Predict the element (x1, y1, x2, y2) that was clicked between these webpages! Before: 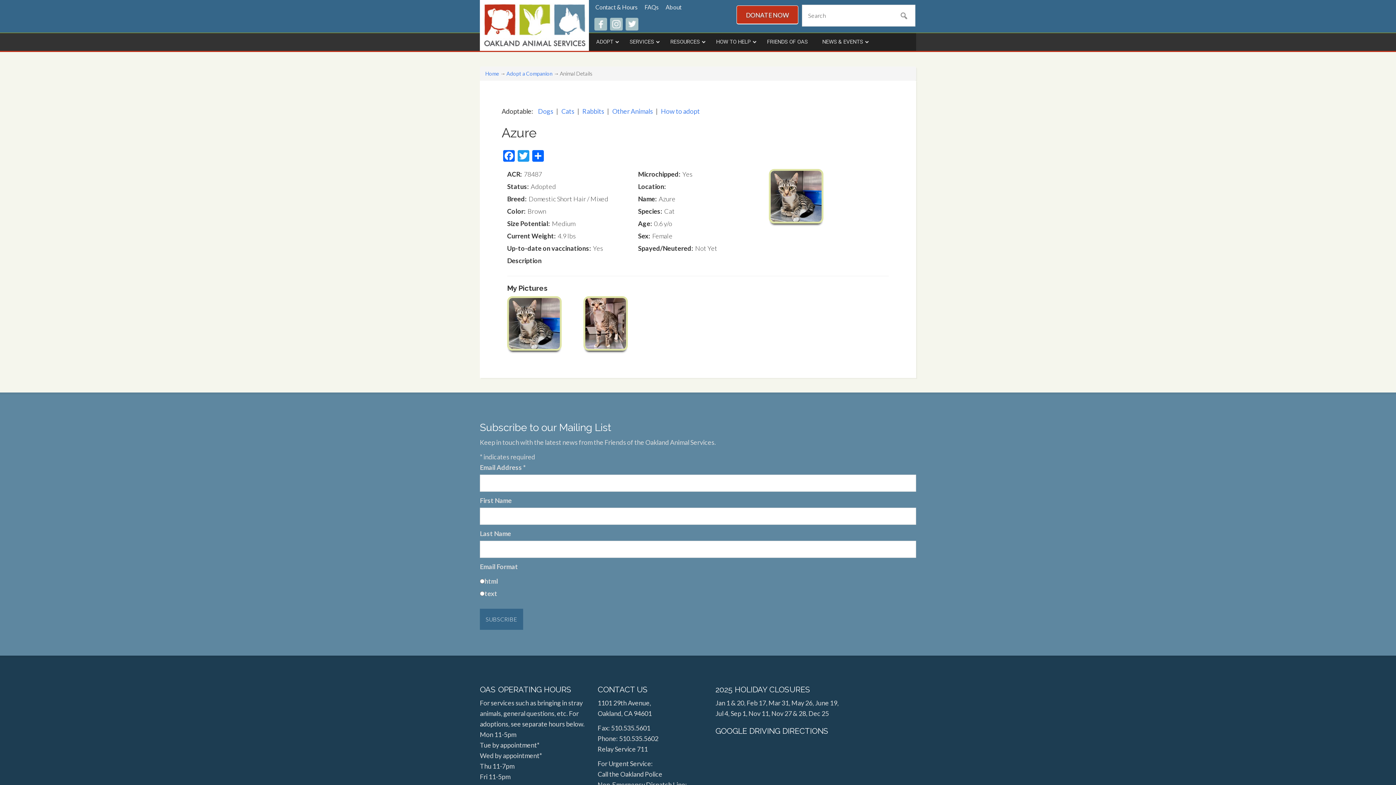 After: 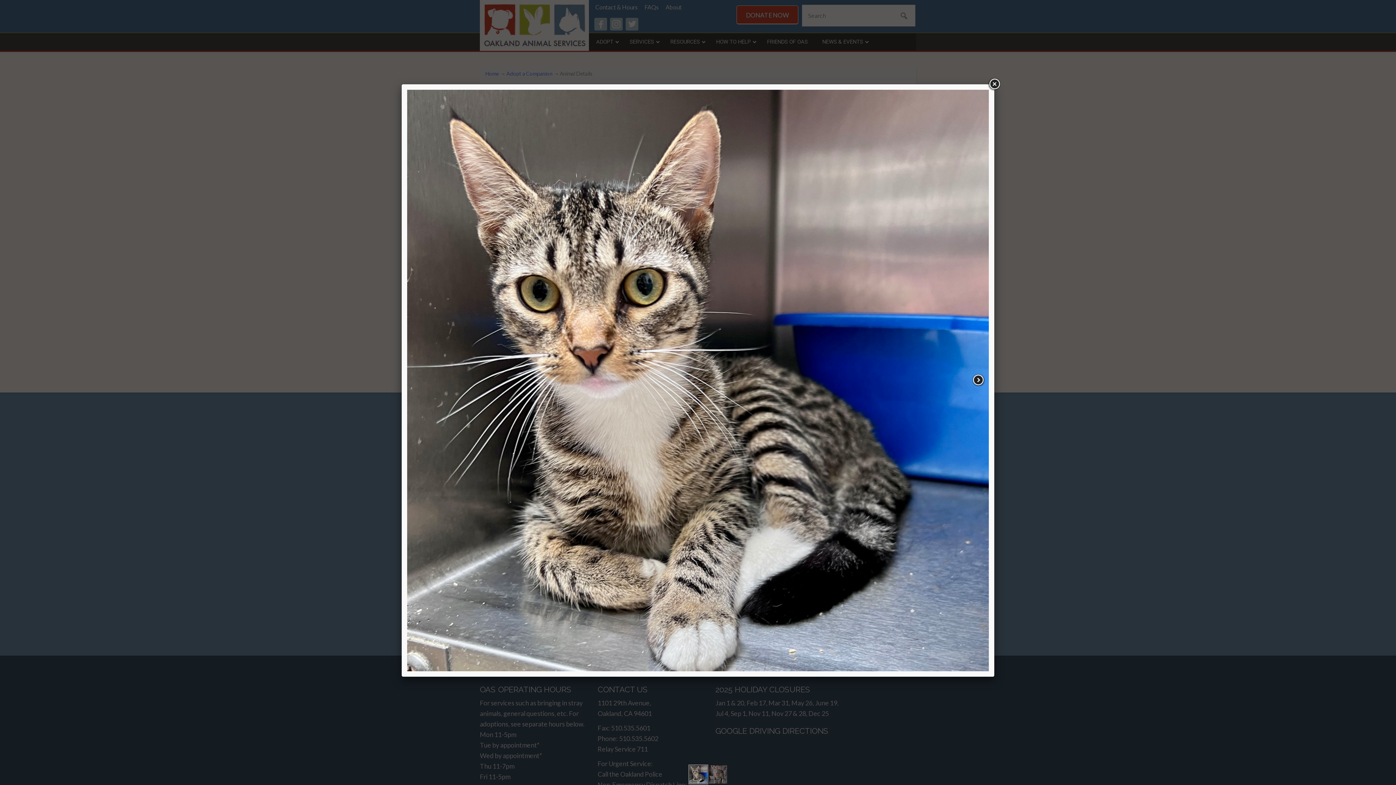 Action: bbox: (769, 191, 823, 199) label: 

